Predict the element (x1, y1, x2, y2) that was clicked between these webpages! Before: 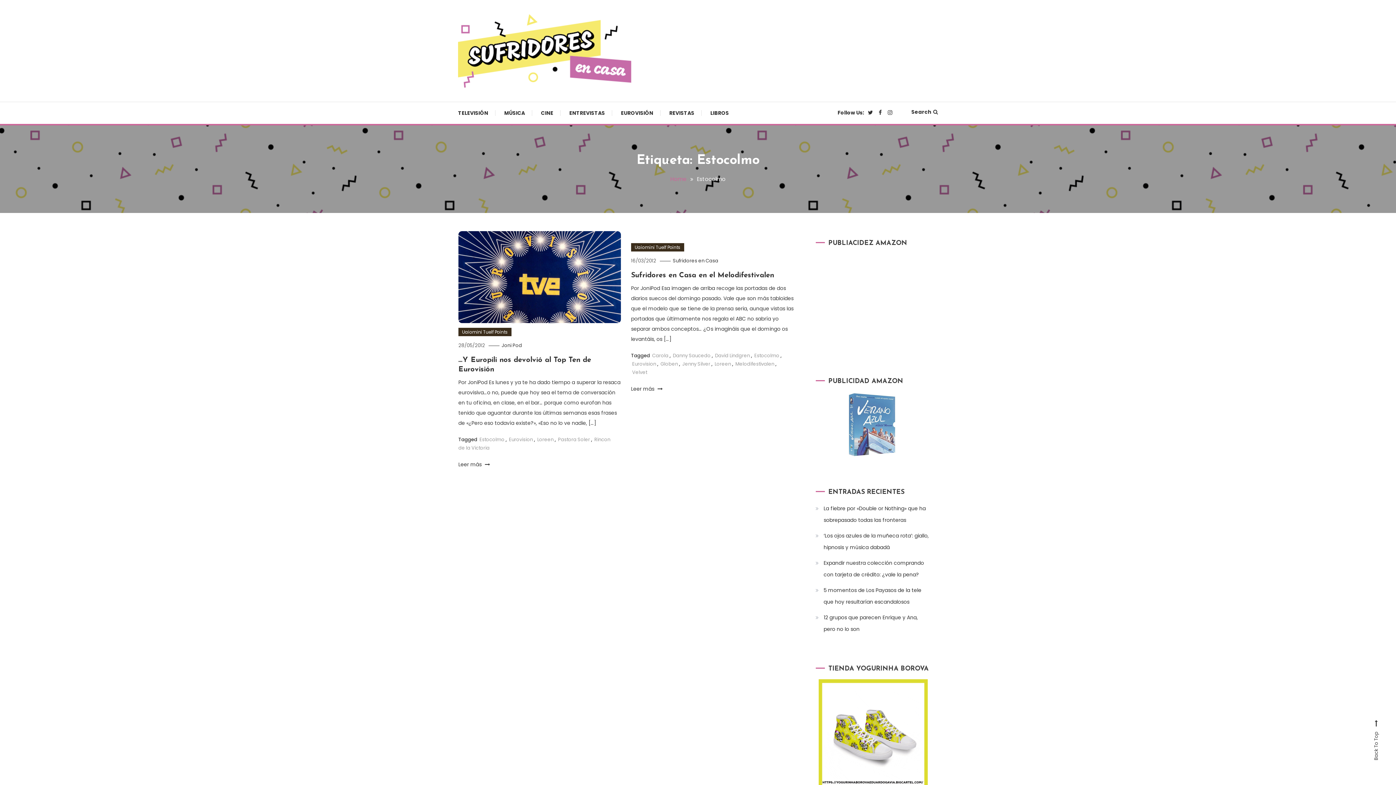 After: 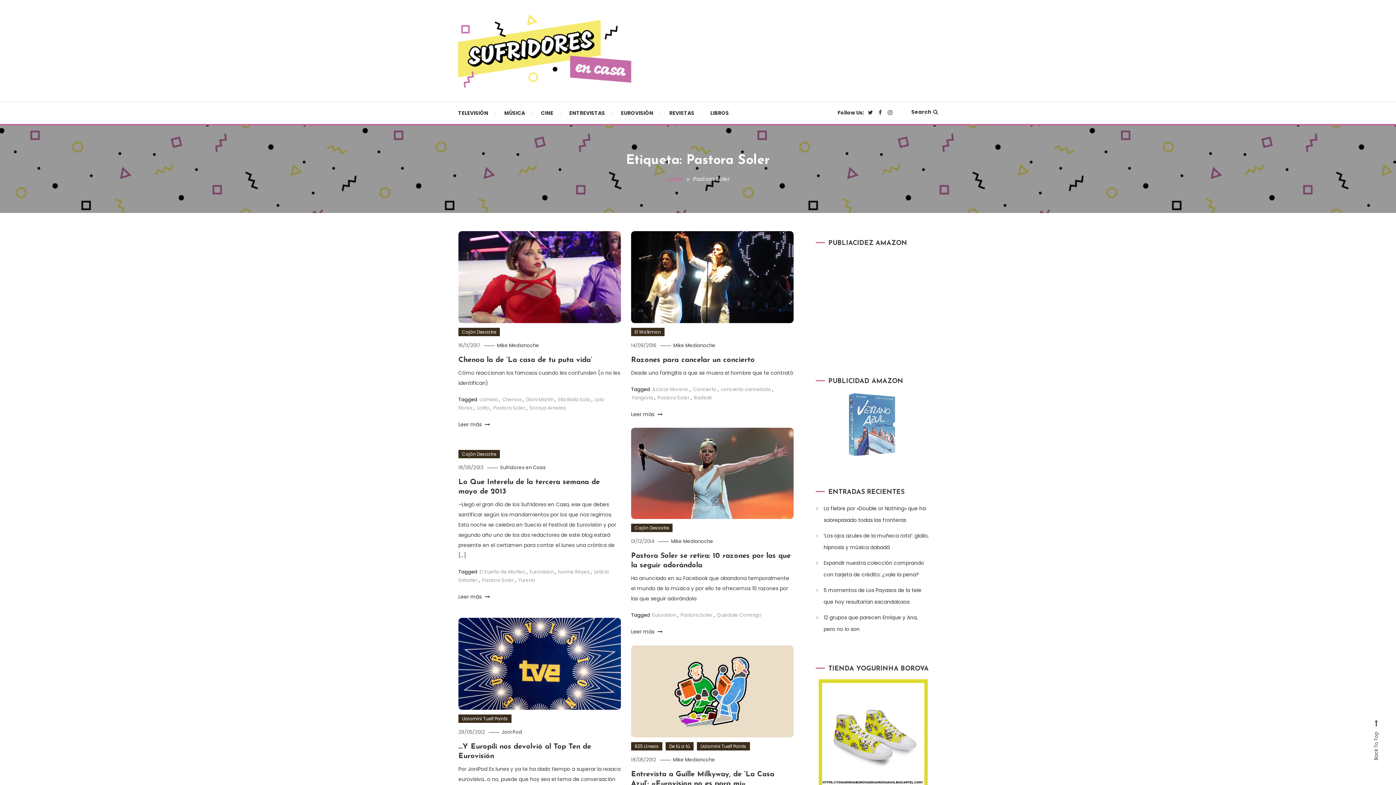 Action: bbox: (558, 436, 590, 443) label: Pastora Soler